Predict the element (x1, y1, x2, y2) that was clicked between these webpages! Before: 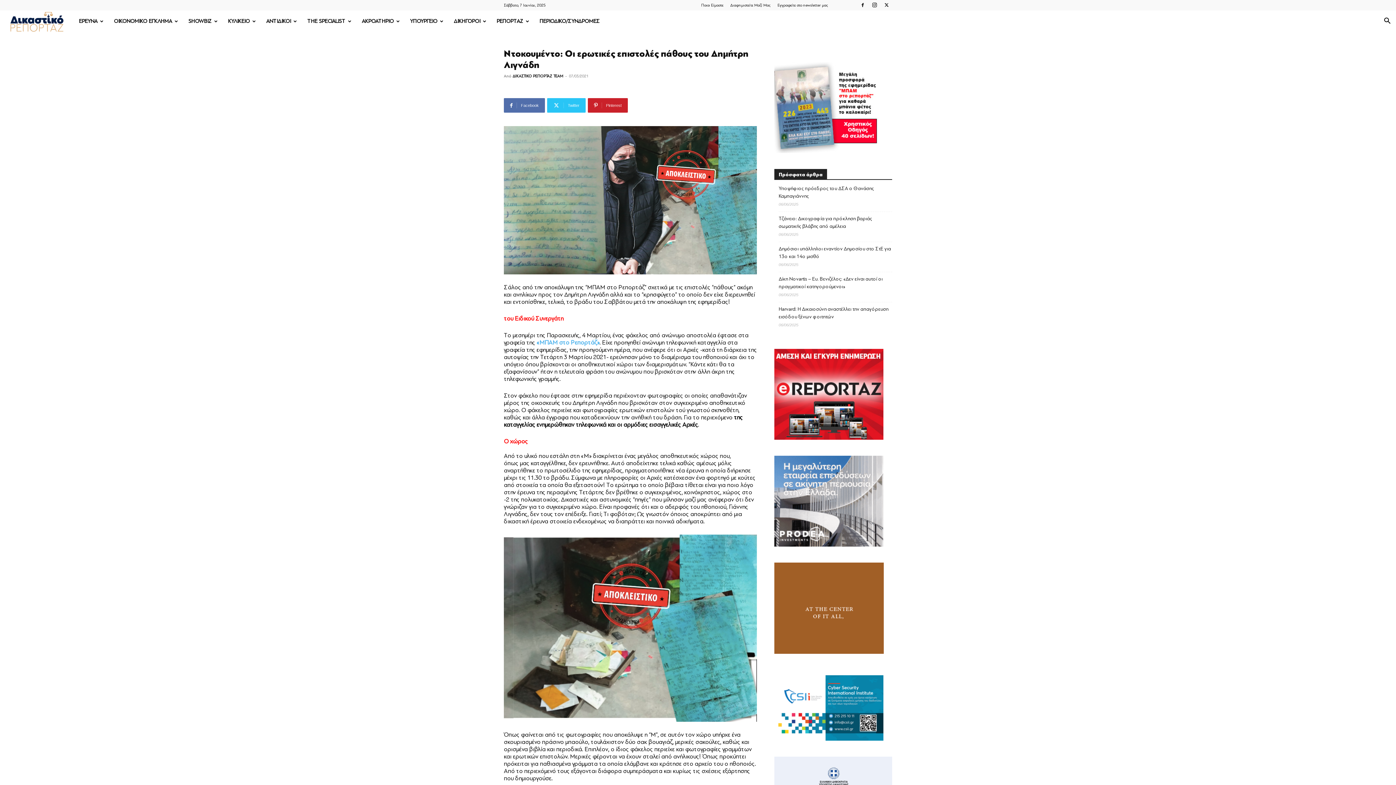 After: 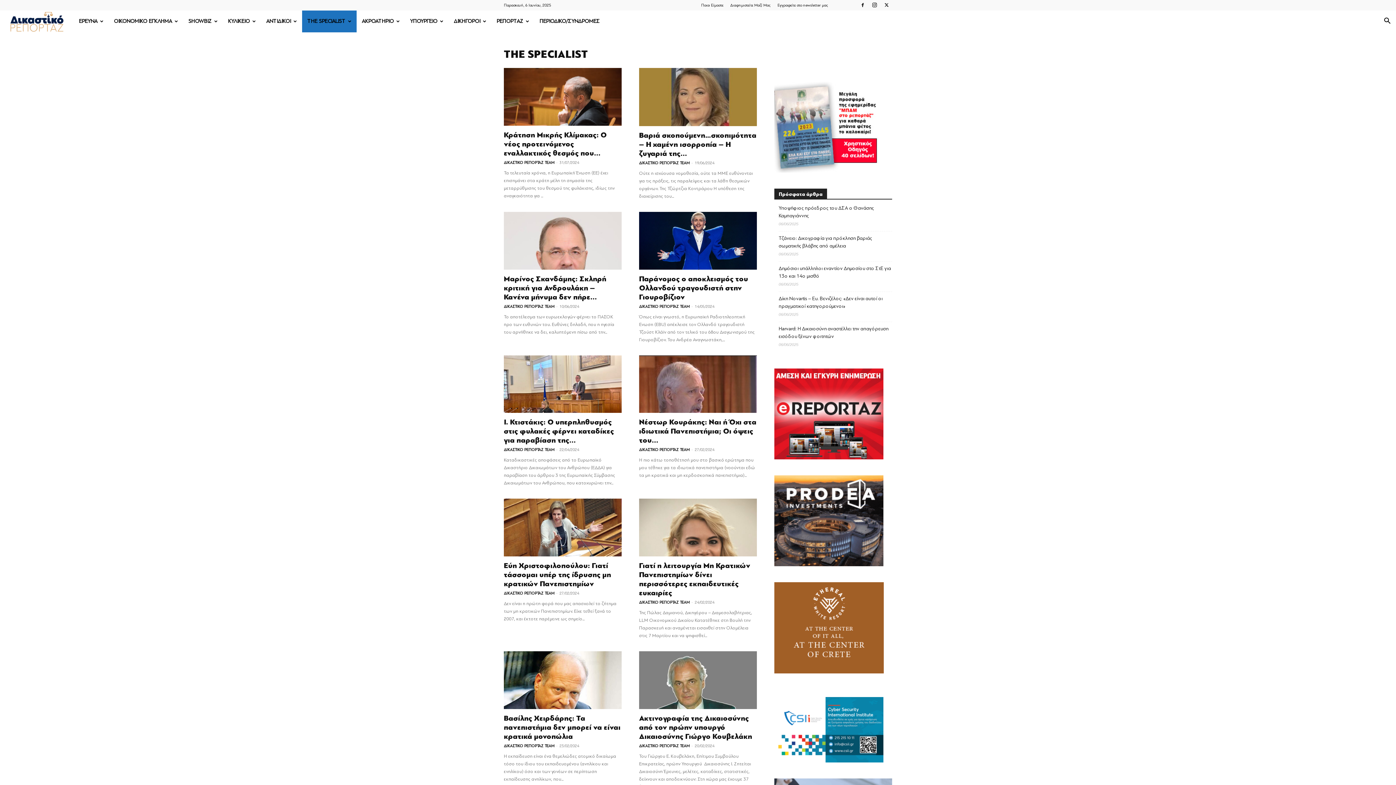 Action: label: THE SPECIALIST bbox: (302, 10, 356, 32)